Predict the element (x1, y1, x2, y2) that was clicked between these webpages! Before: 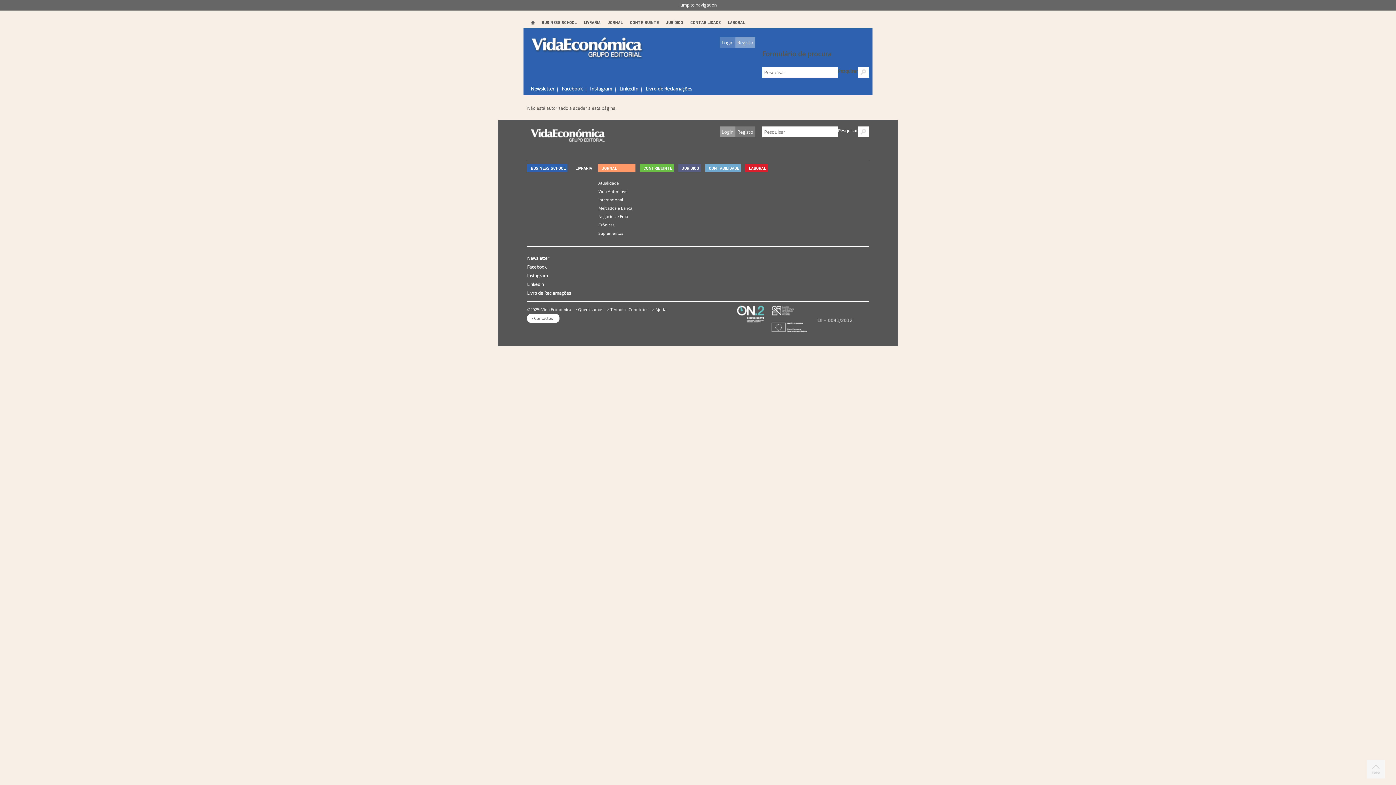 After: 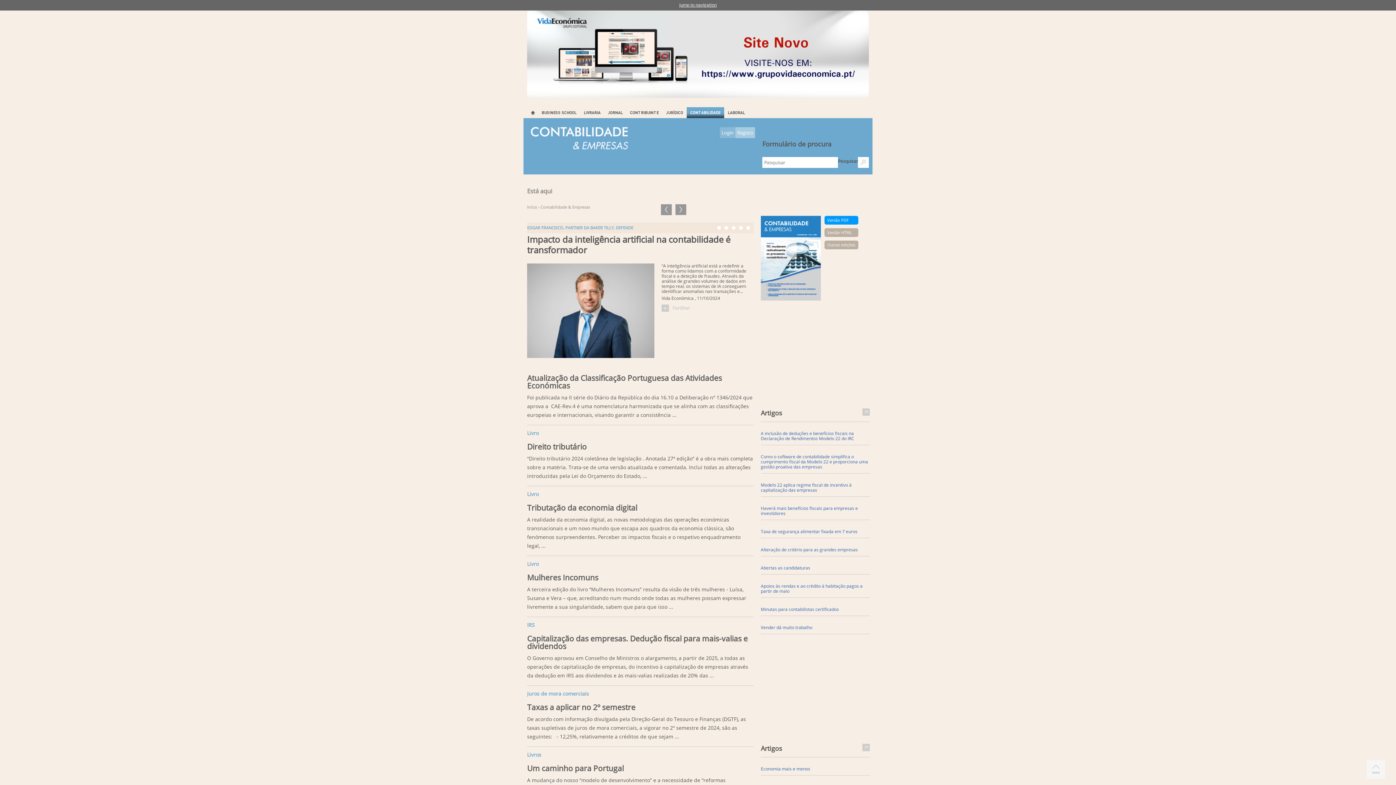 Action: label: CONTABILIDADE bbox: (705, 164, 741, 172)